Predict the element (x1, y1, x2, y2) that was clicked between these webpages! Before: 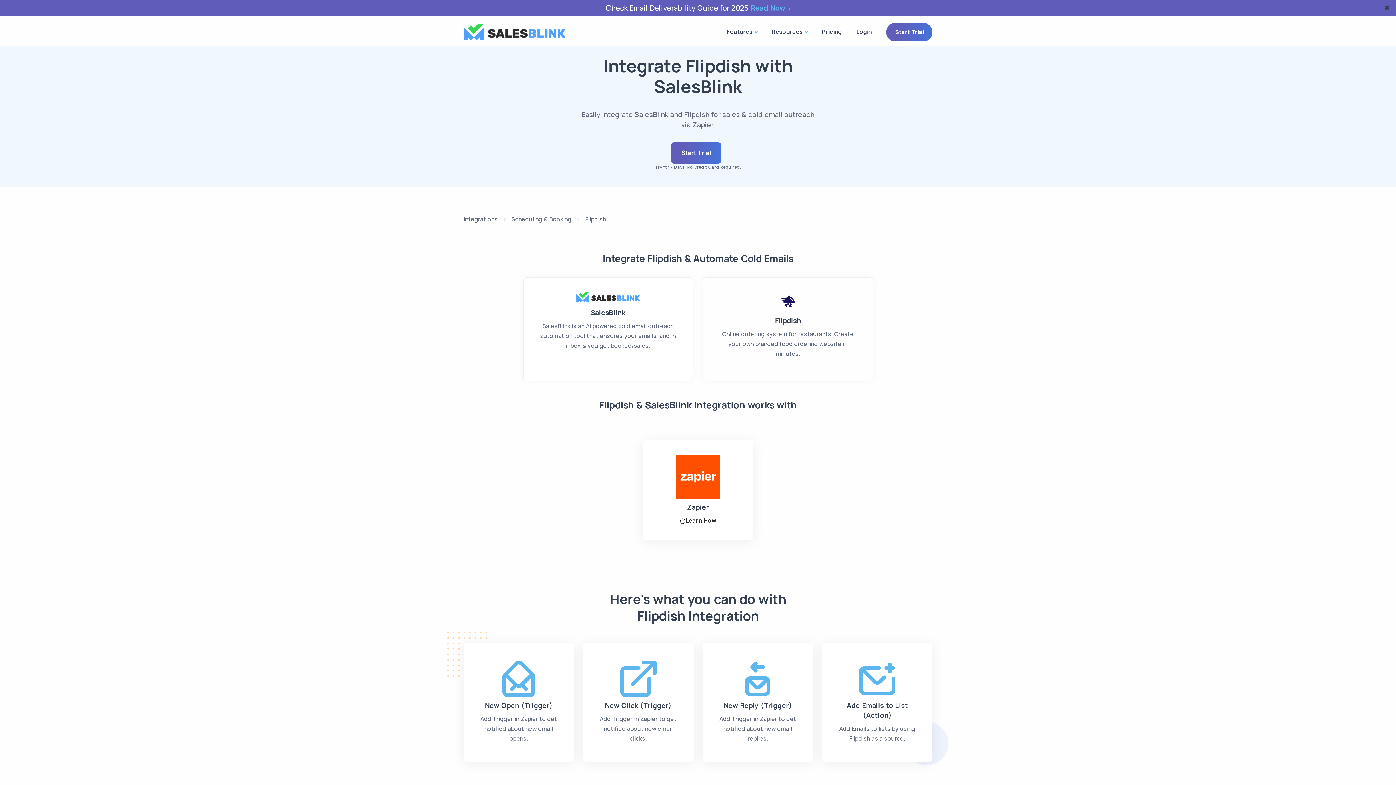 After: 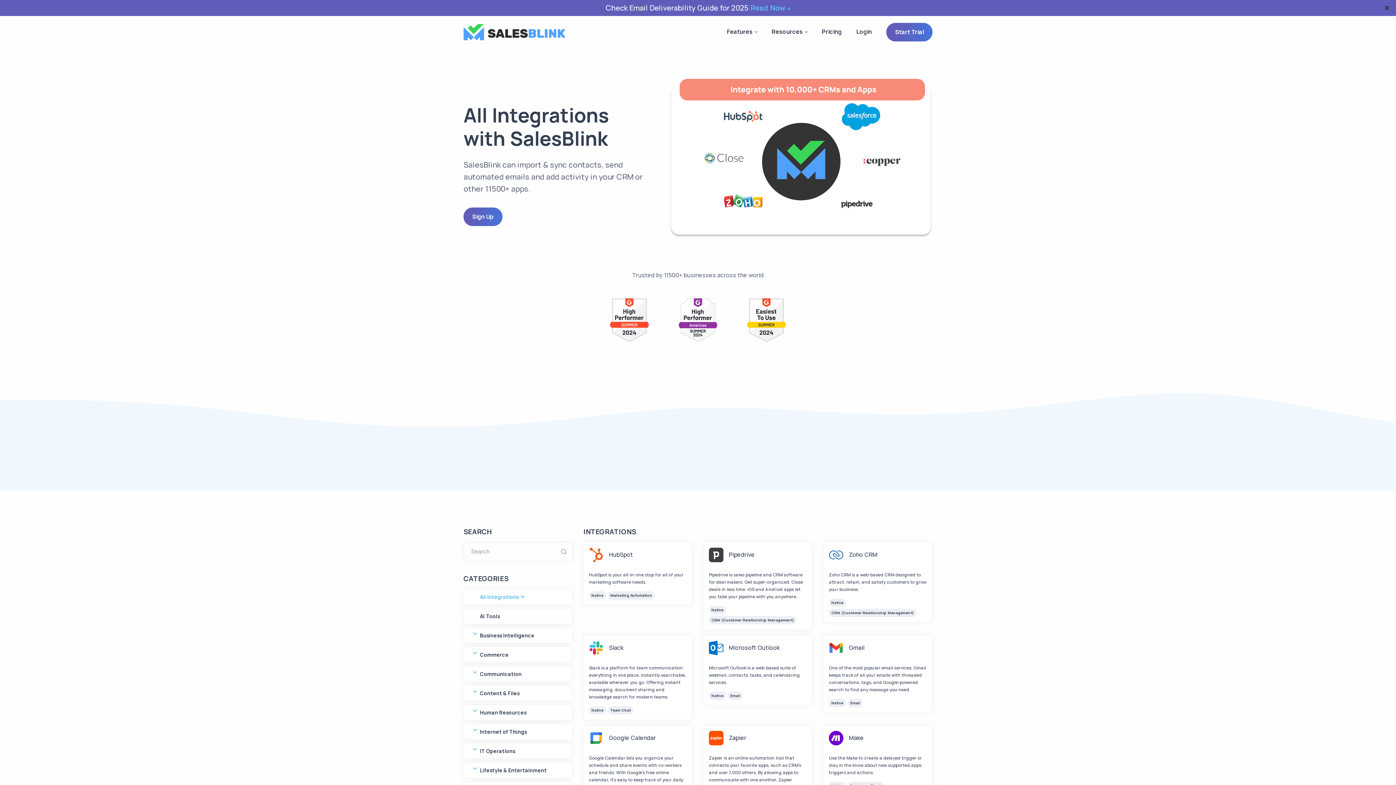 Action: label: Integrations bbox: (463, 214, 497, 225)